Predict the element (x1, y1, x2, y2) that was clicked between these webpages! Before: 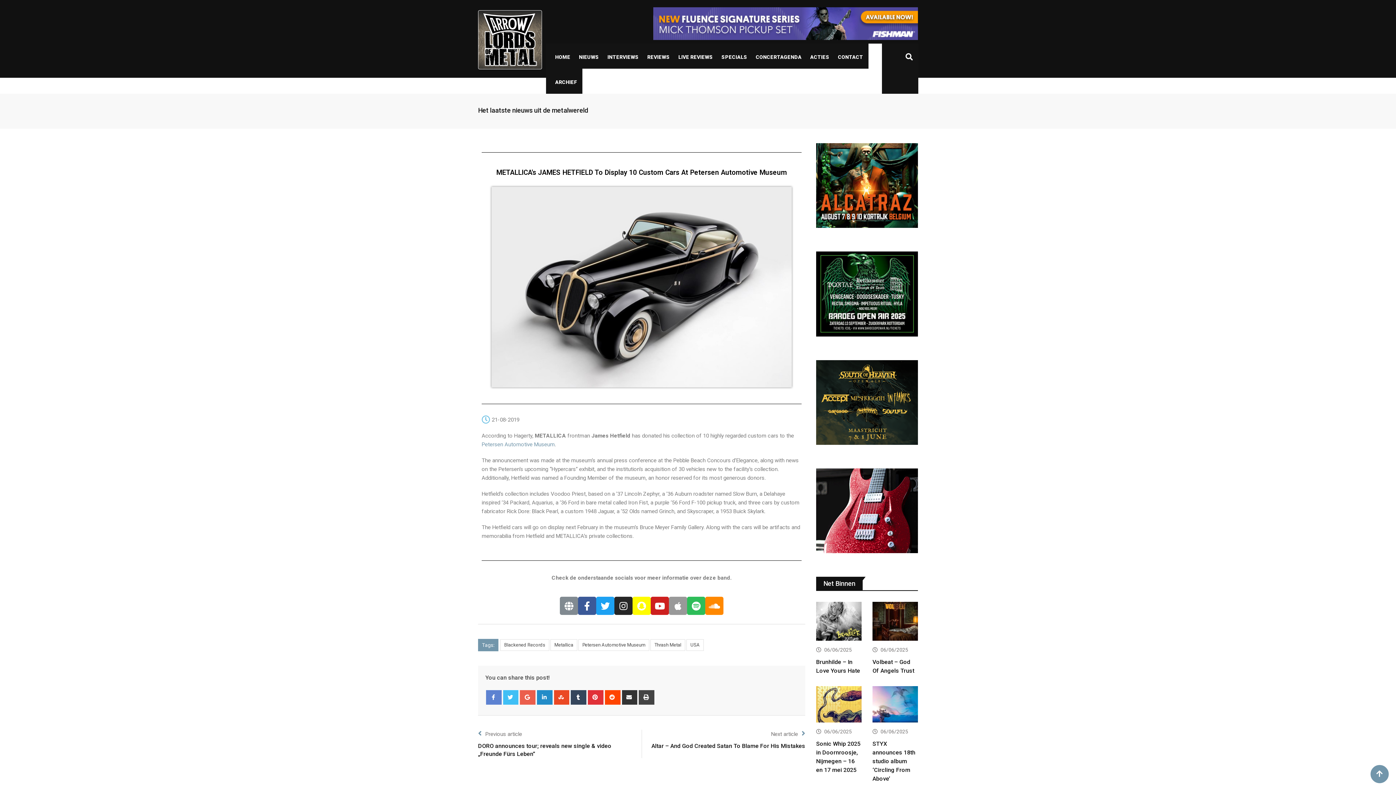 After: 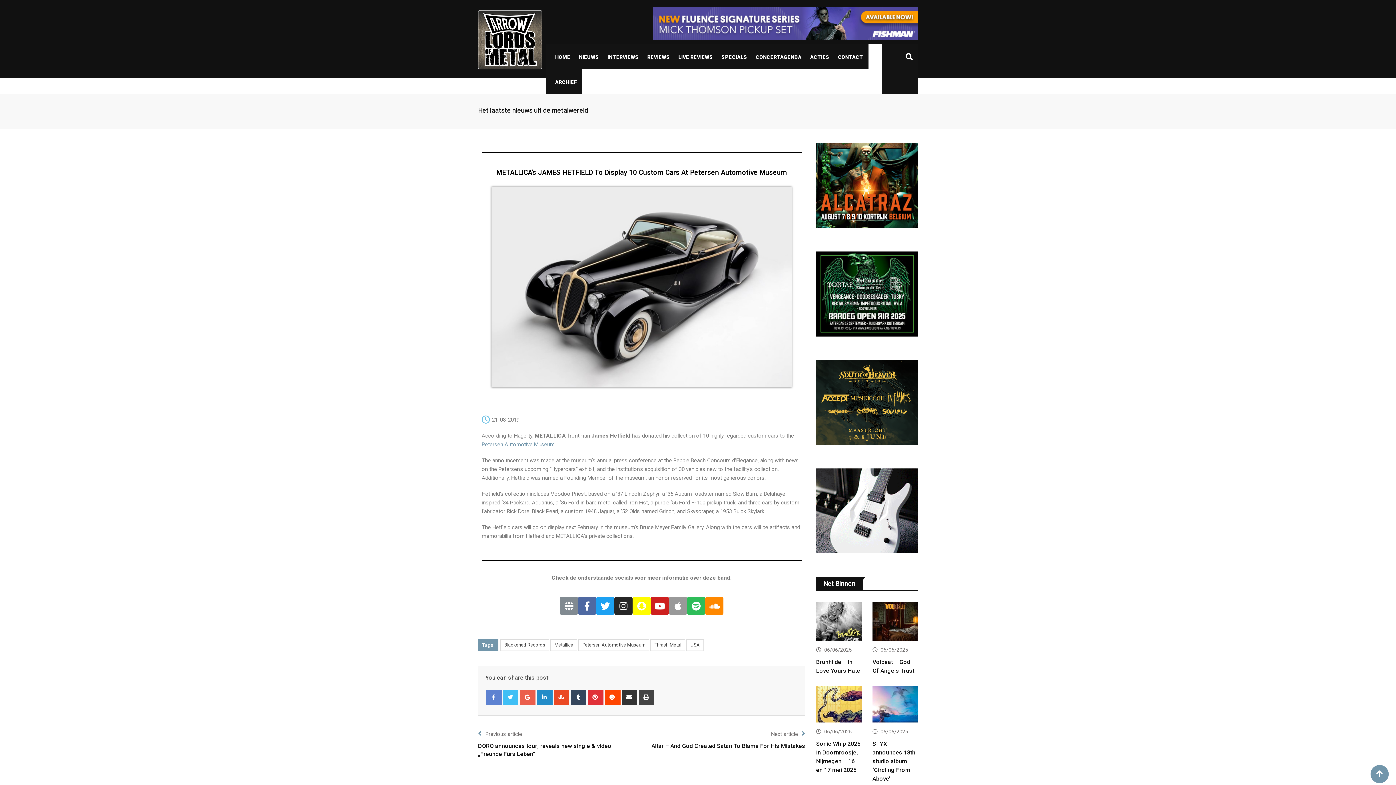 Action: bbox: (578, 597, 596, 615) label: Facebook